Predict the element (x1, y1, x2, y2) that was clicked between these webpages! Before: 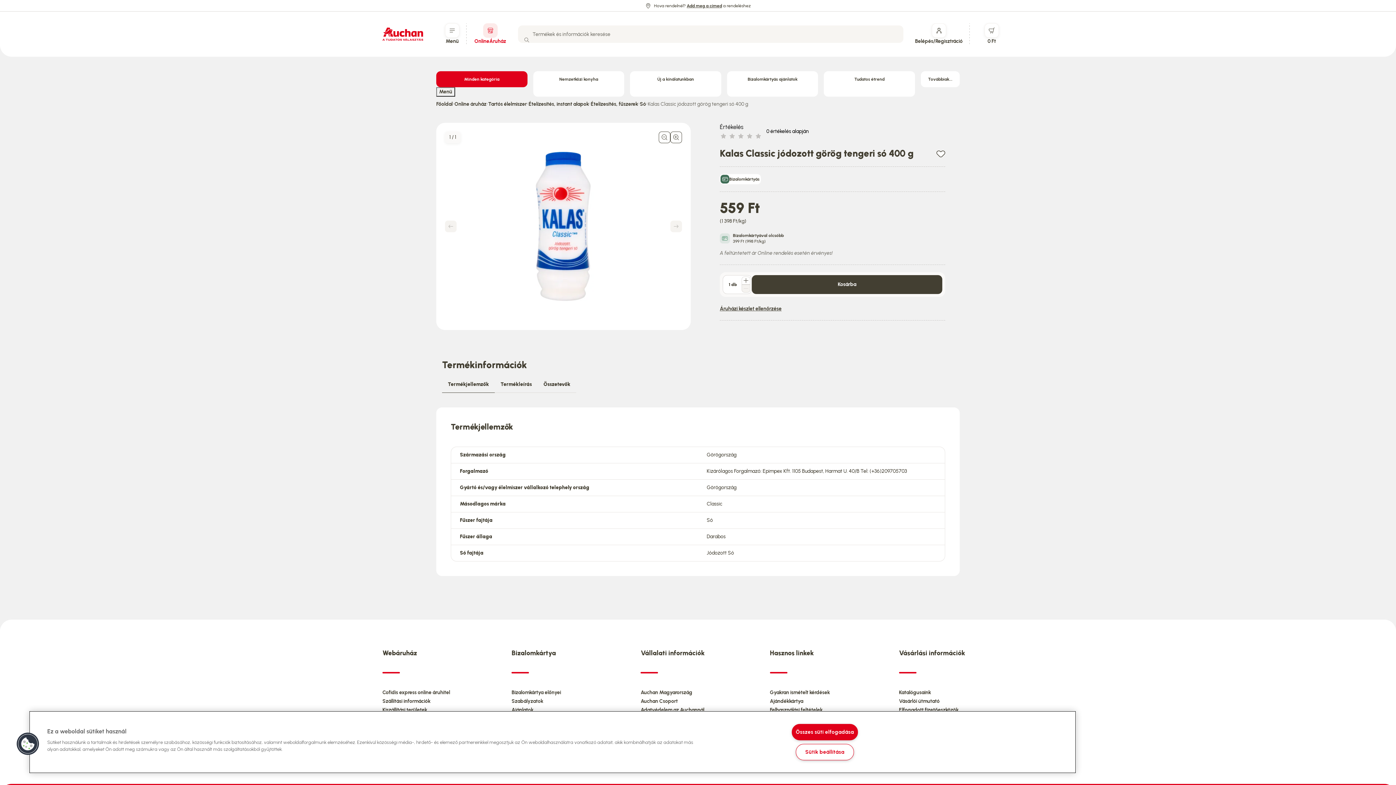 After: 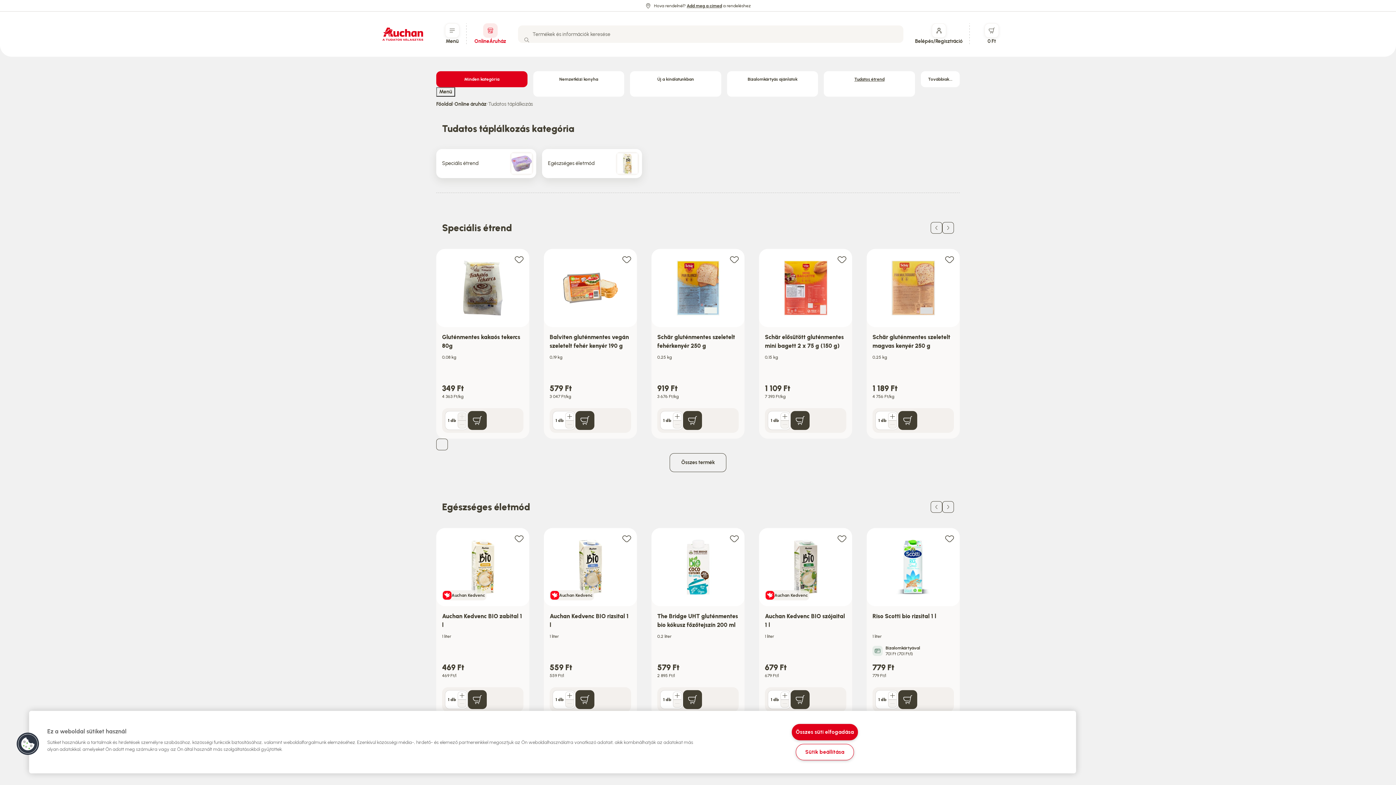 Action: label: Tudatos étrend bbox: (824, 71, 915, 96)